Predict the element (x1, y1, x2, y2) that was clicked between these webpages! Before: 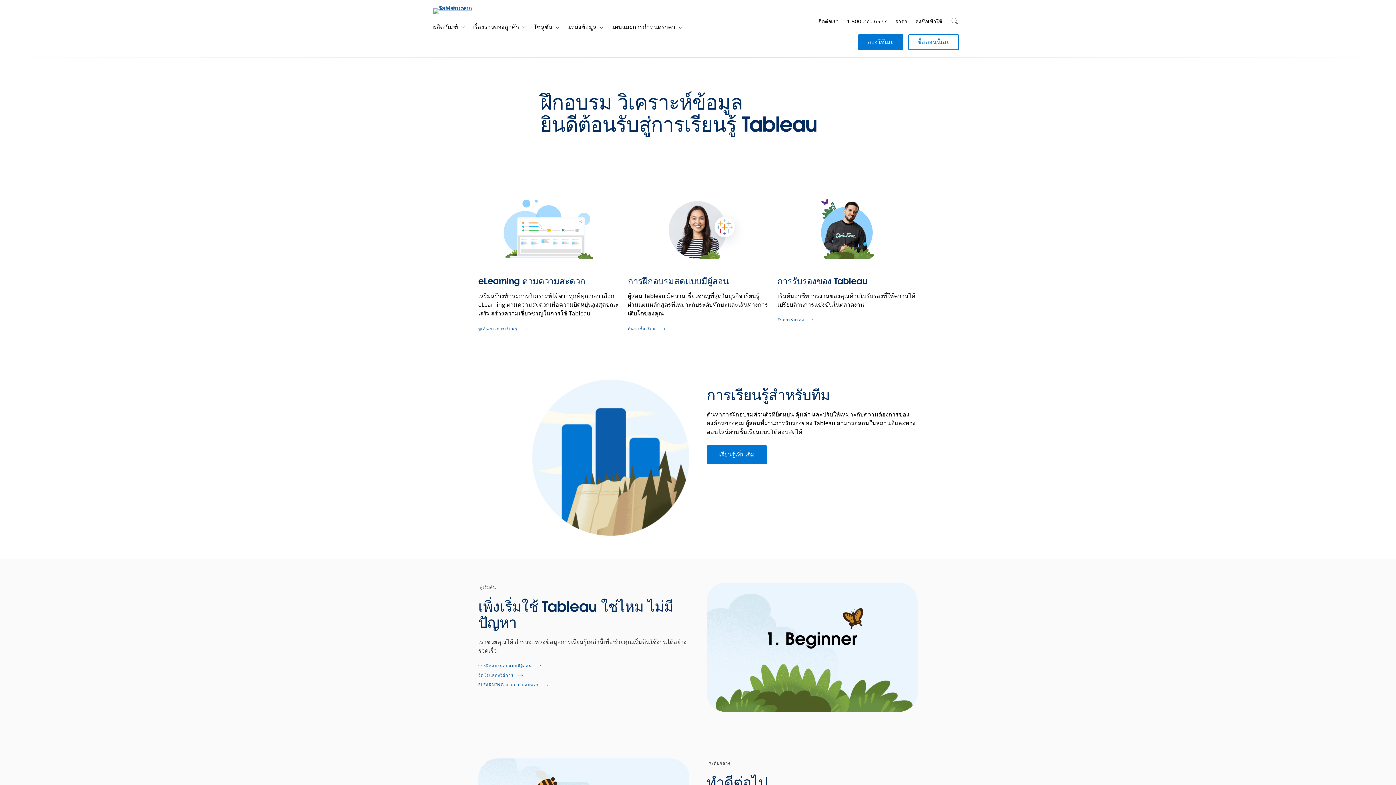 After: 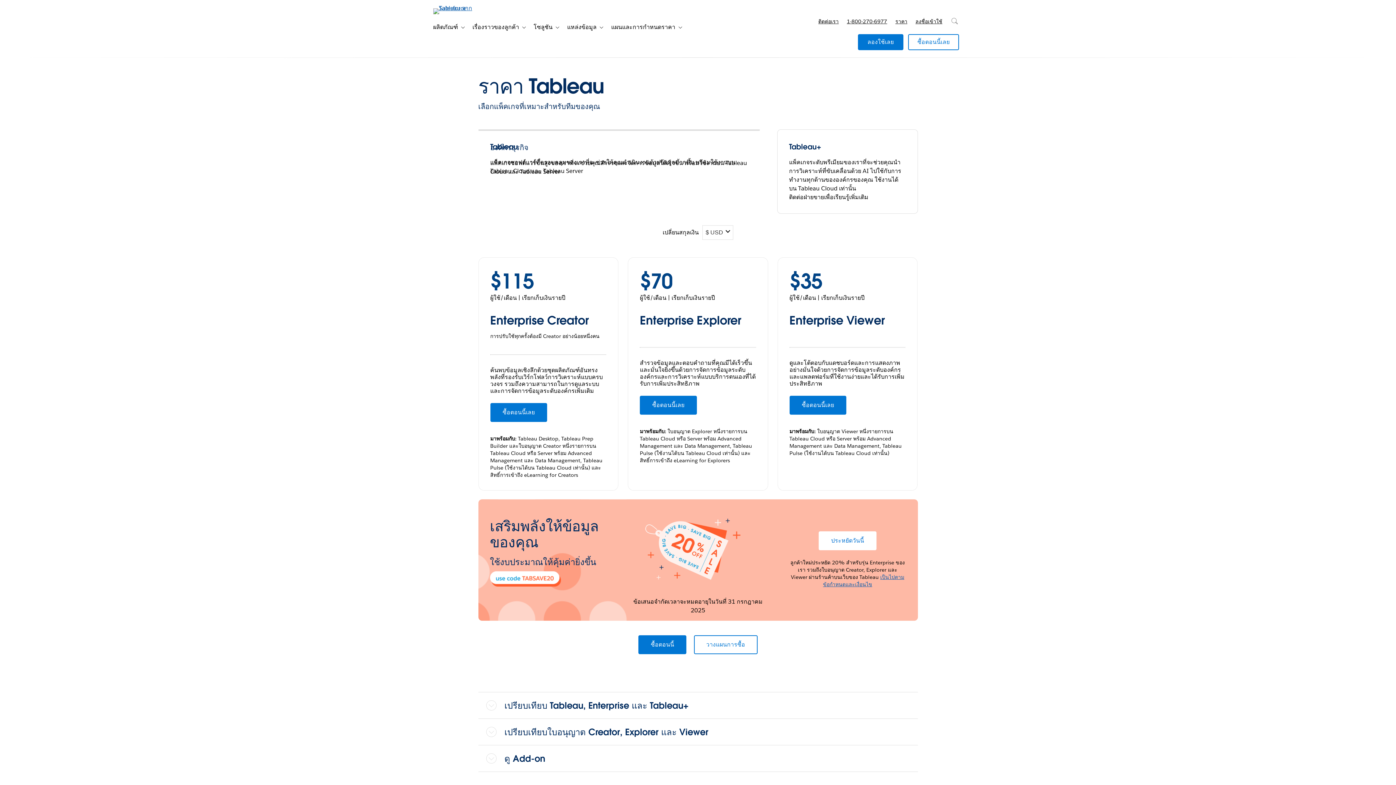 Action: label: ราคา bbox: (891, 10, 911, 32)